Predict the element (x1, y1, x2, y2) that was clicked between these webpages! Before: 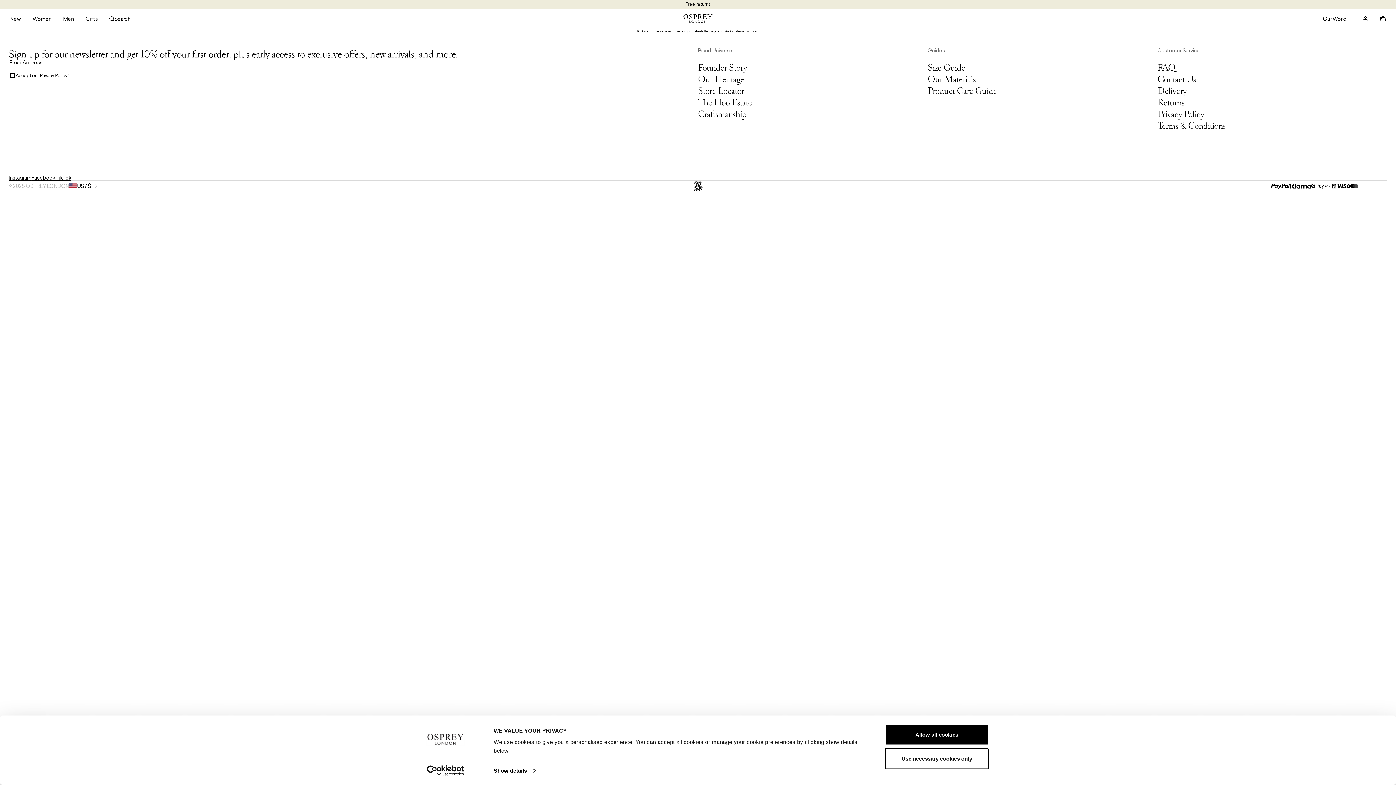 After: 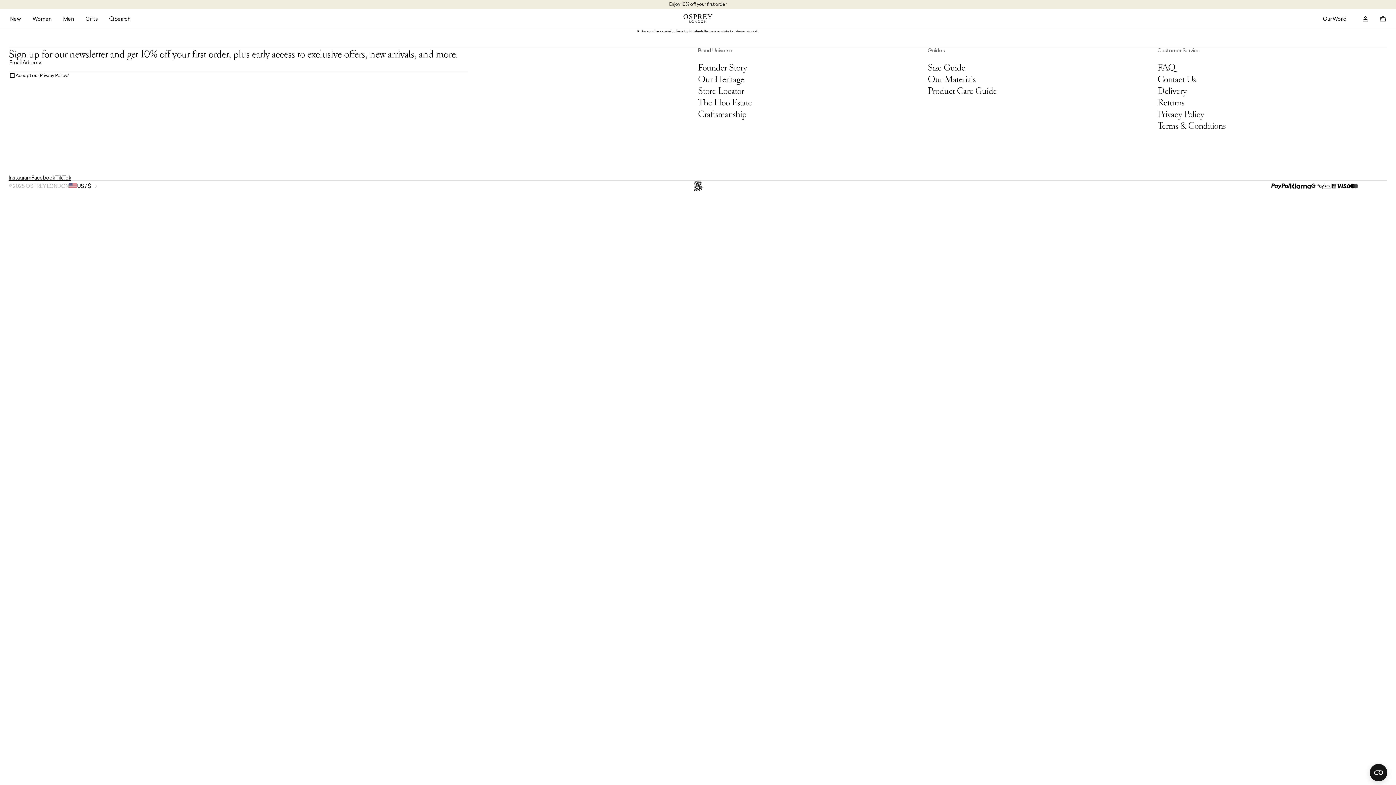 Action: bbox: (885, 724, 989, 745) label: Allow all cookies